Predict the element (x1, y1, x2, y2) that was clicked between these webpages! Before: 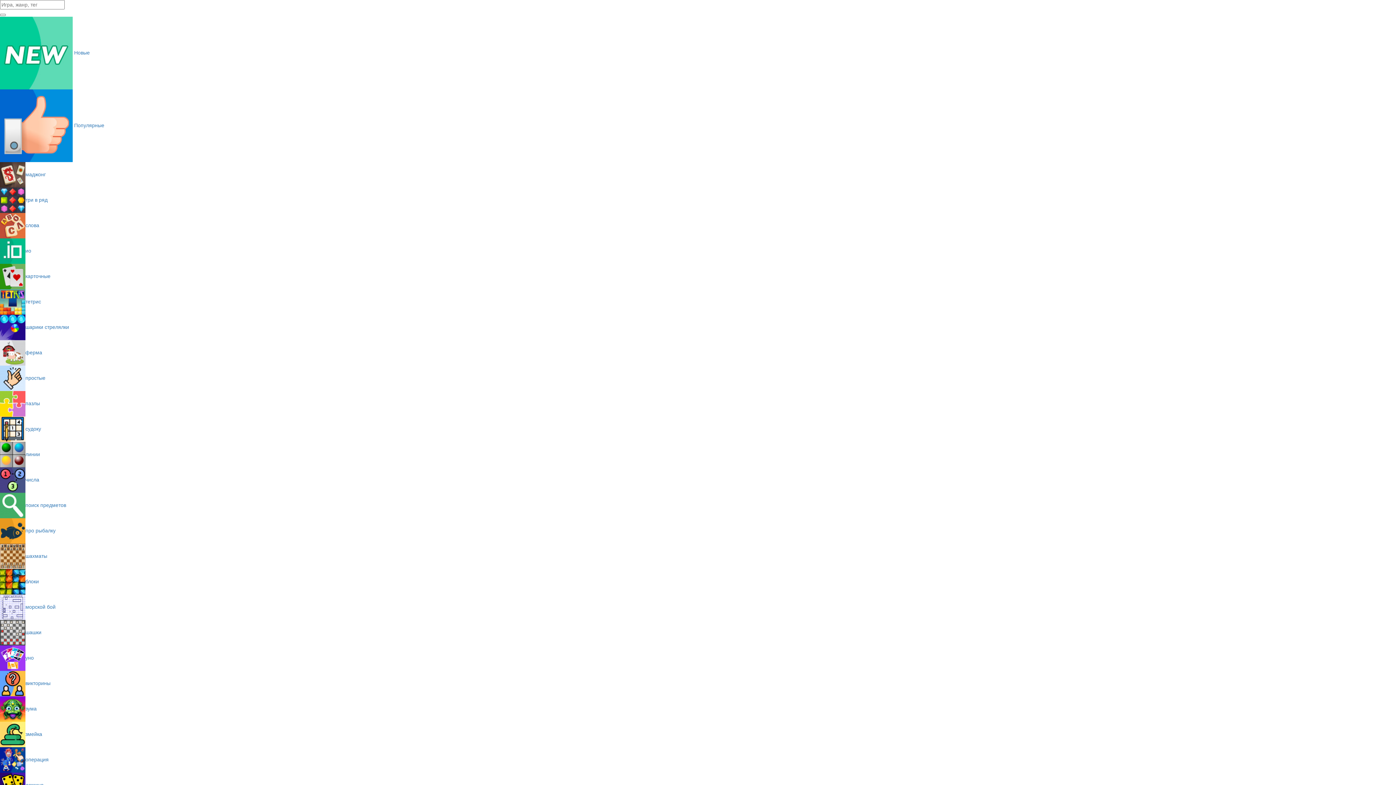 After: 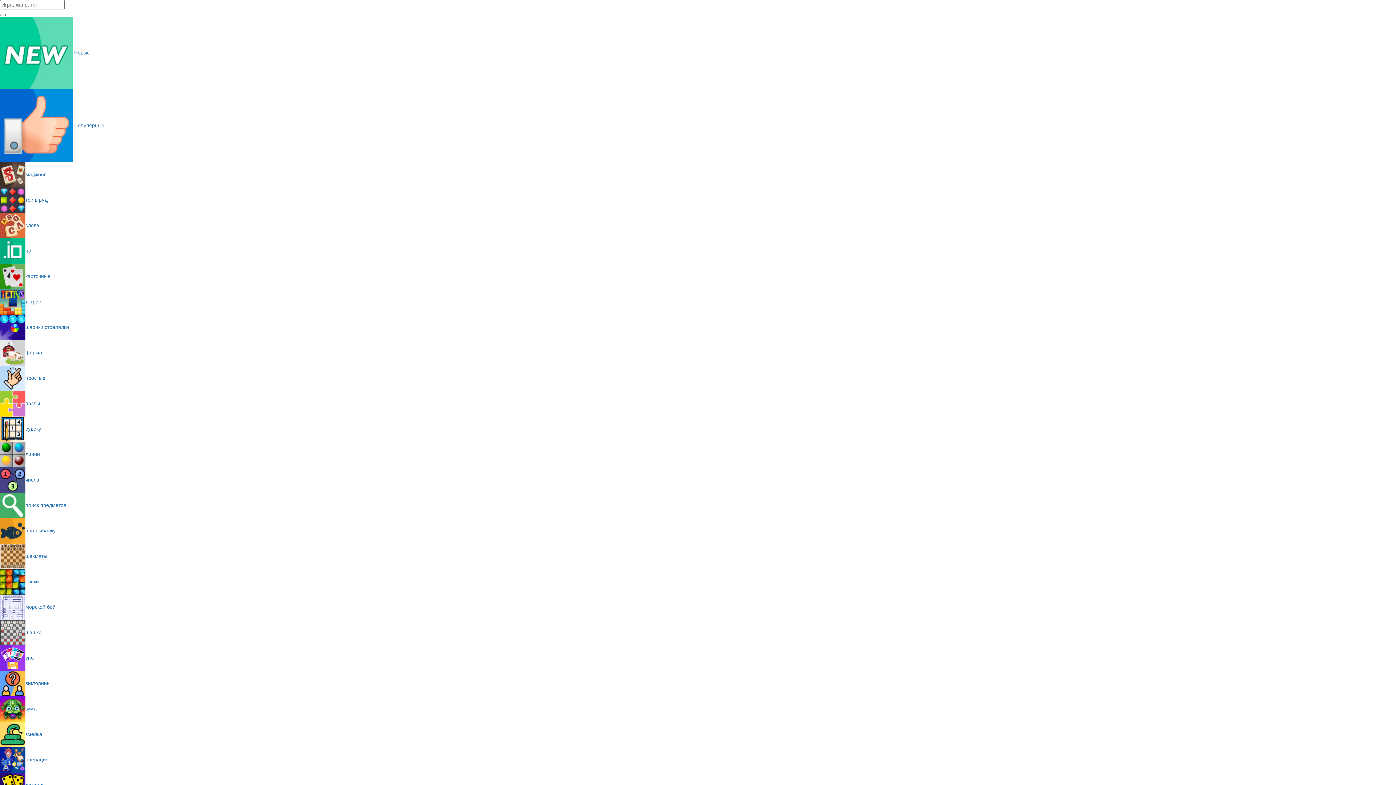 Action: label: числа bbox: (0, 476, 39, 482)